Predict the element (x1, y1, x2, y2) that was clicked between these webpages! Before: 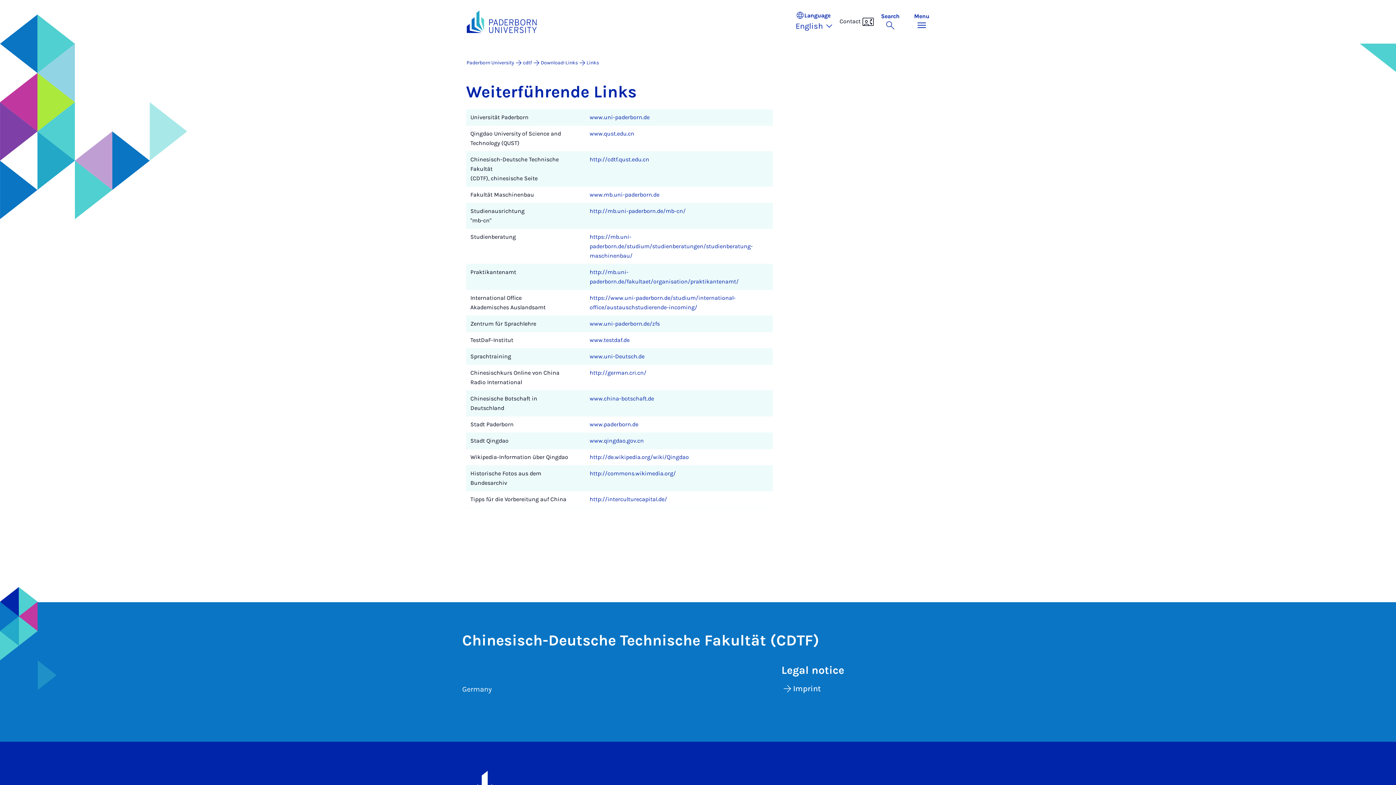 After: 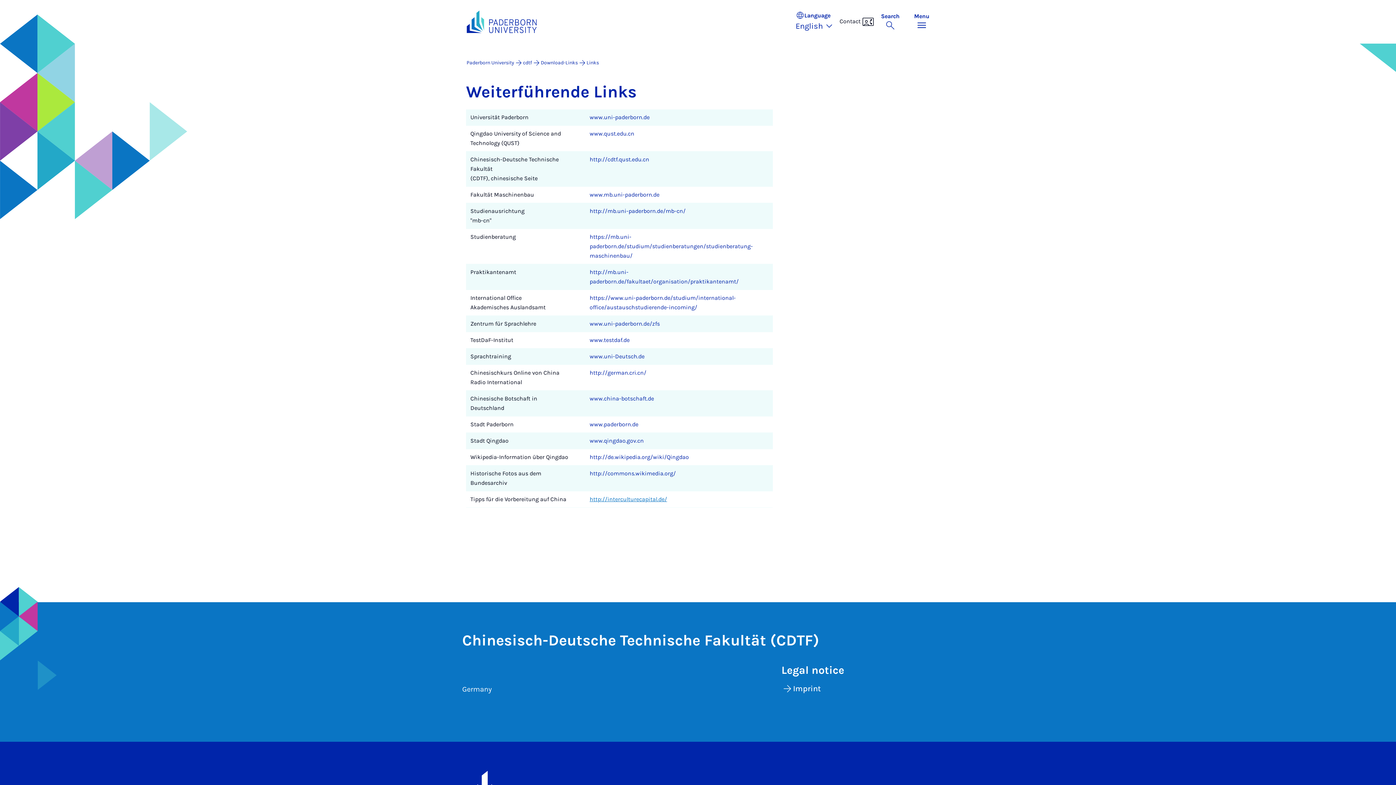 Action: bbox: (589, 496, 667, 502) label: http://interculturecapital.de/